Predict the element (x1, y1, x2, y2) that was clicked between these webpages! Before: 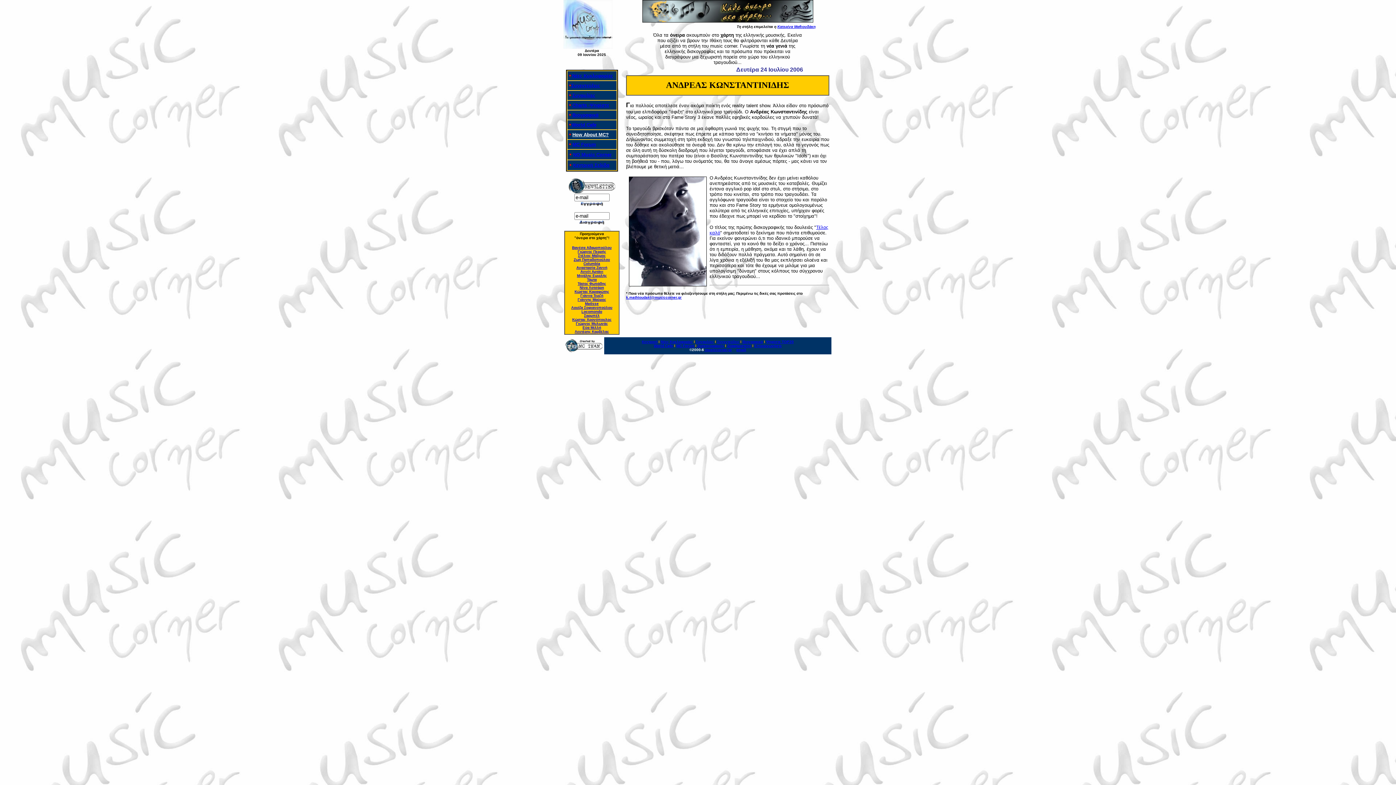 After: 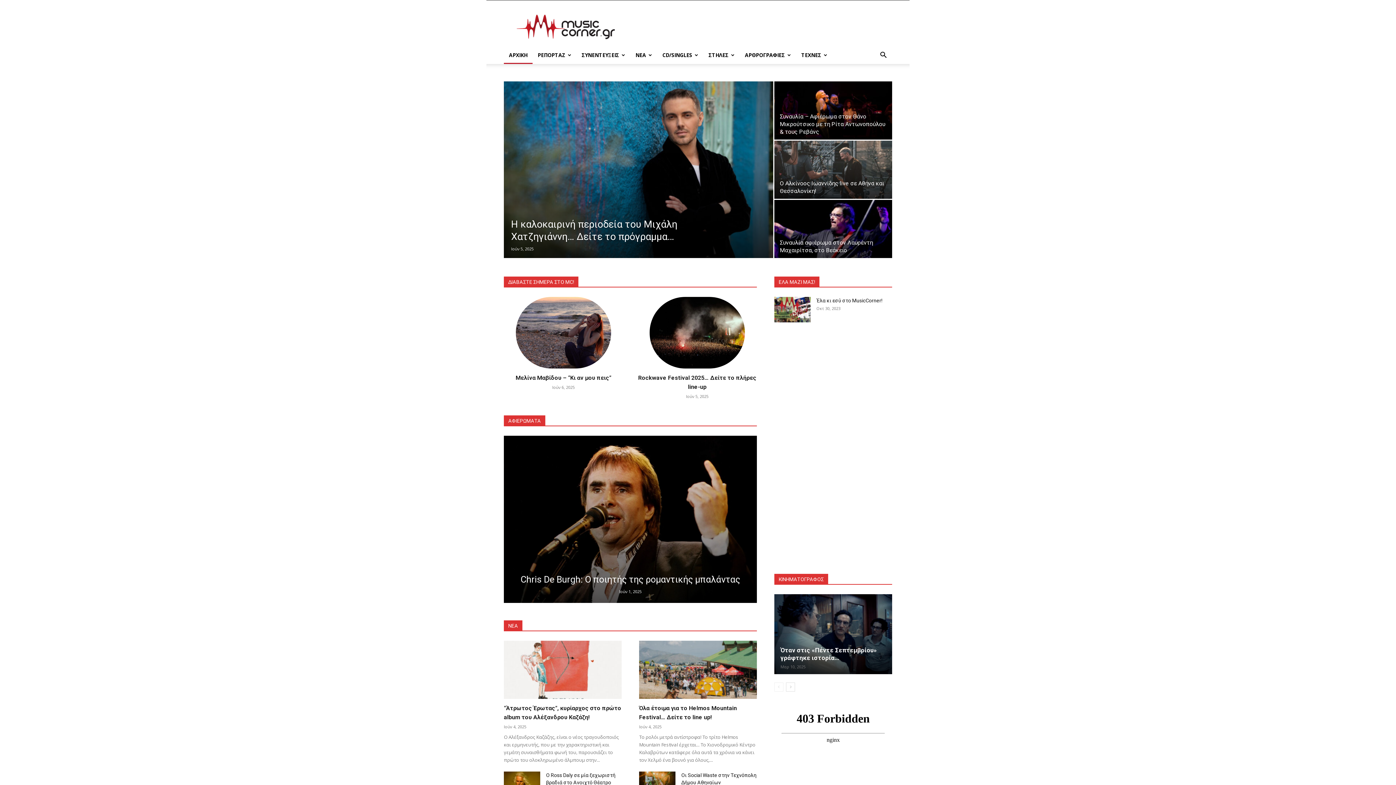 Action: label: ΝΟ Music Corner bbox: (573, 152, 611, 157)